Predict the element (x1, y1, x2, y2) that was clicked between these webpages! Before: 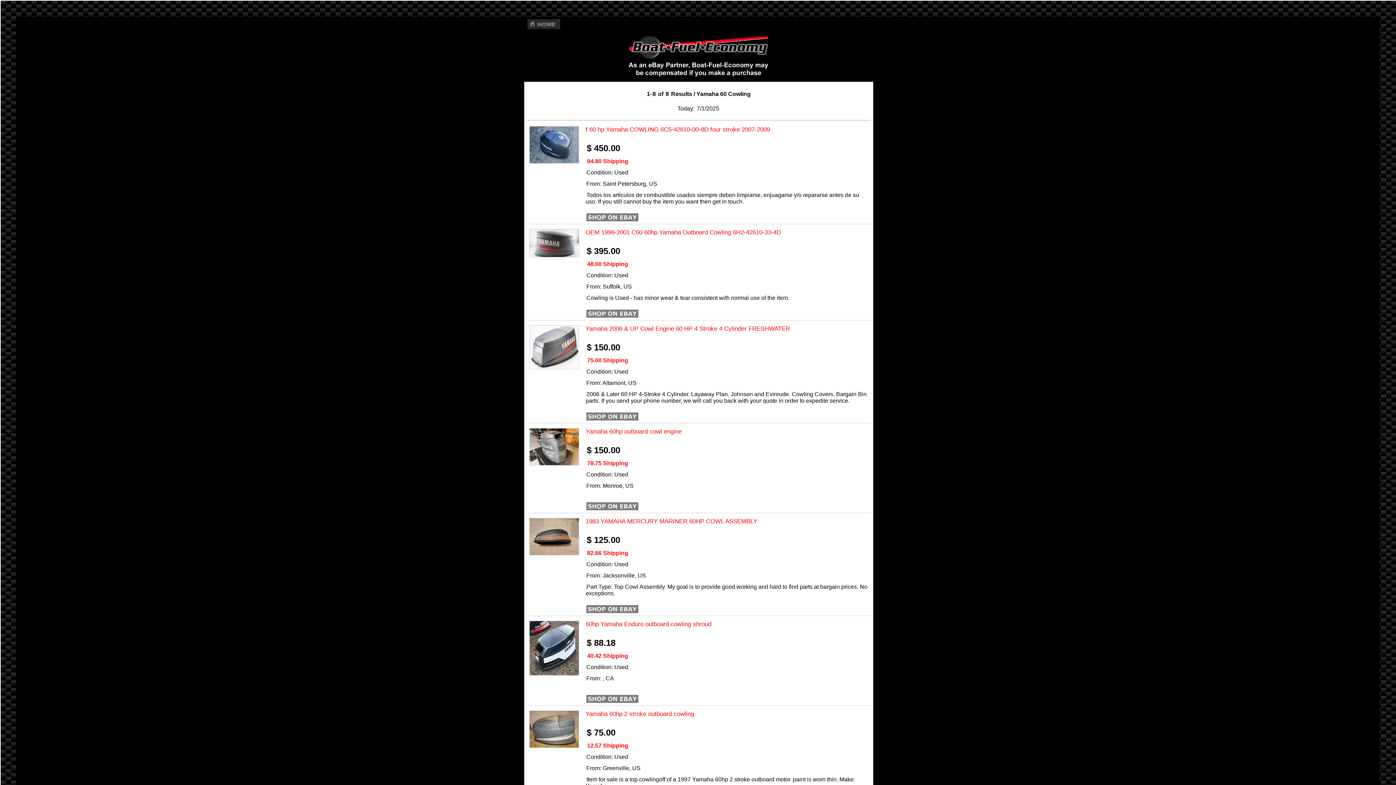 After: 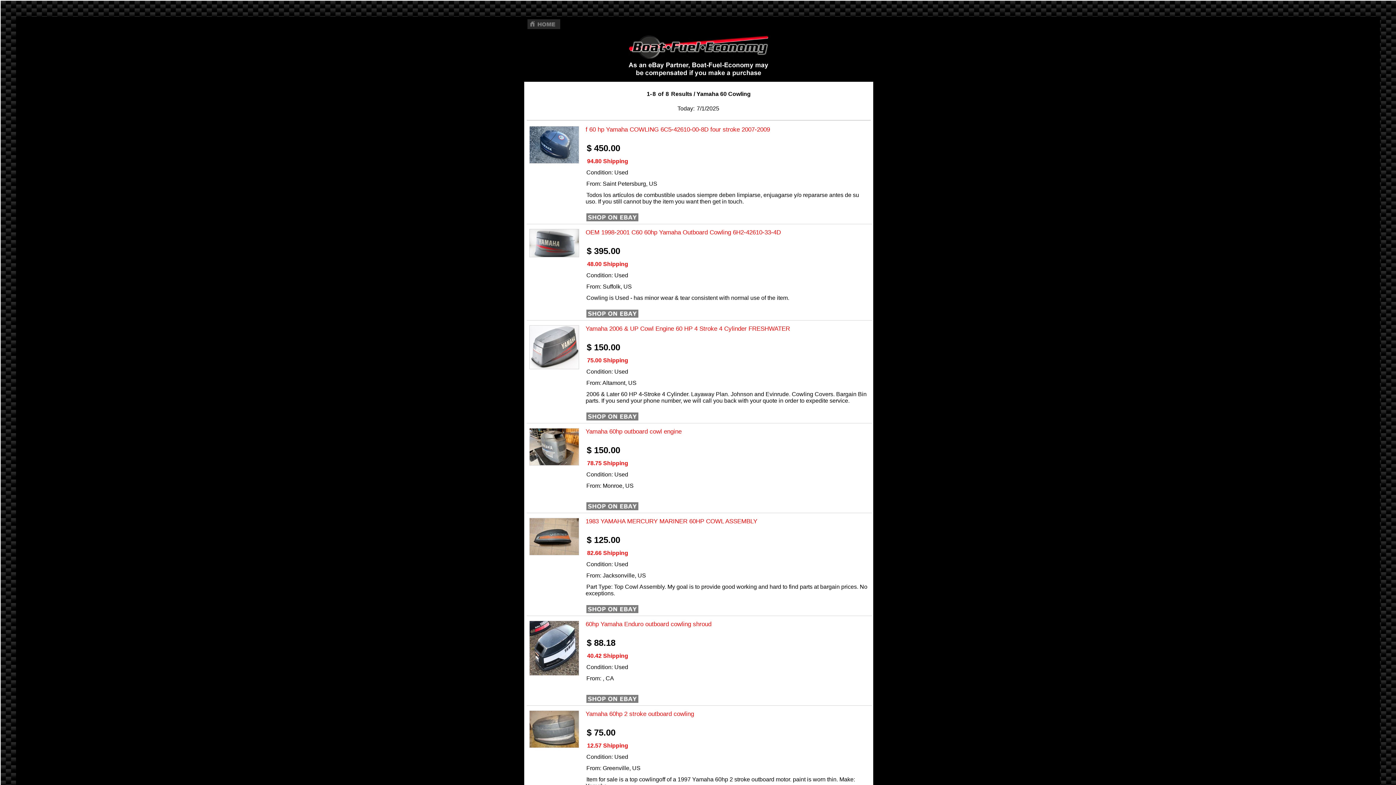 Action: label: 60hp Yamaha Enduro outboard cowling shroud bbox: (585, 620, 711, 627)